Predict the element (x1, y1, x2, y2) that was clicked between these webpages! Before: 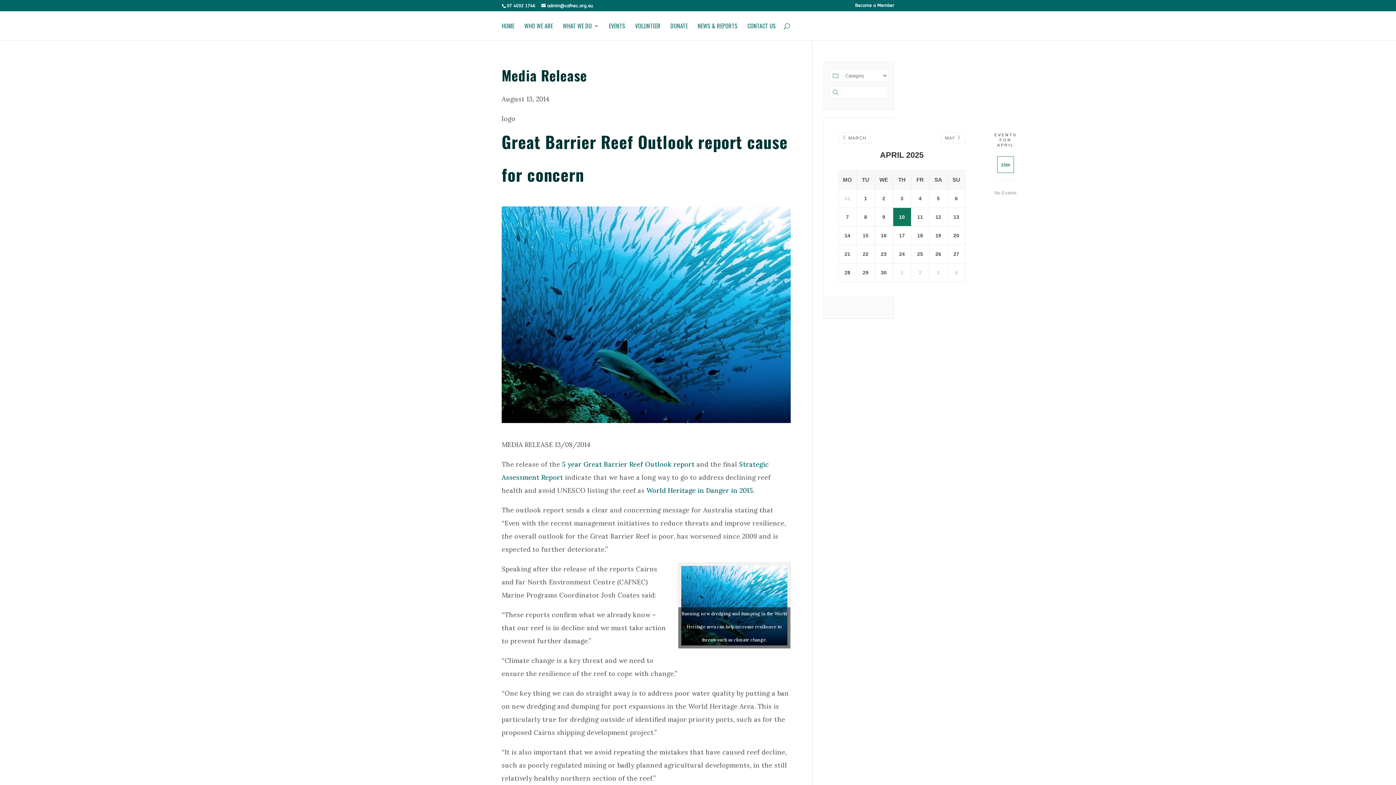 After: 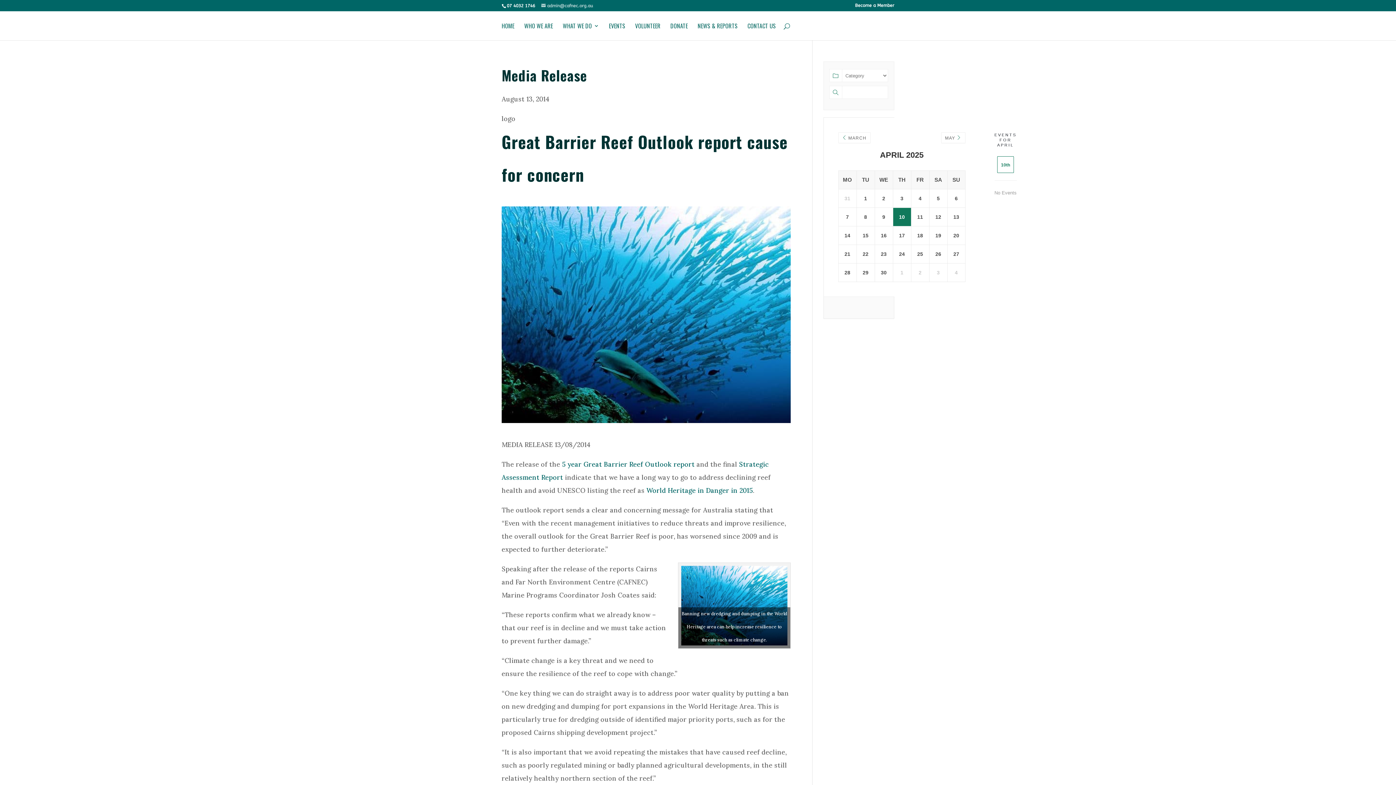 Action: label: admin@cafnec.org.au bbox: (541, 3, 593, 8)